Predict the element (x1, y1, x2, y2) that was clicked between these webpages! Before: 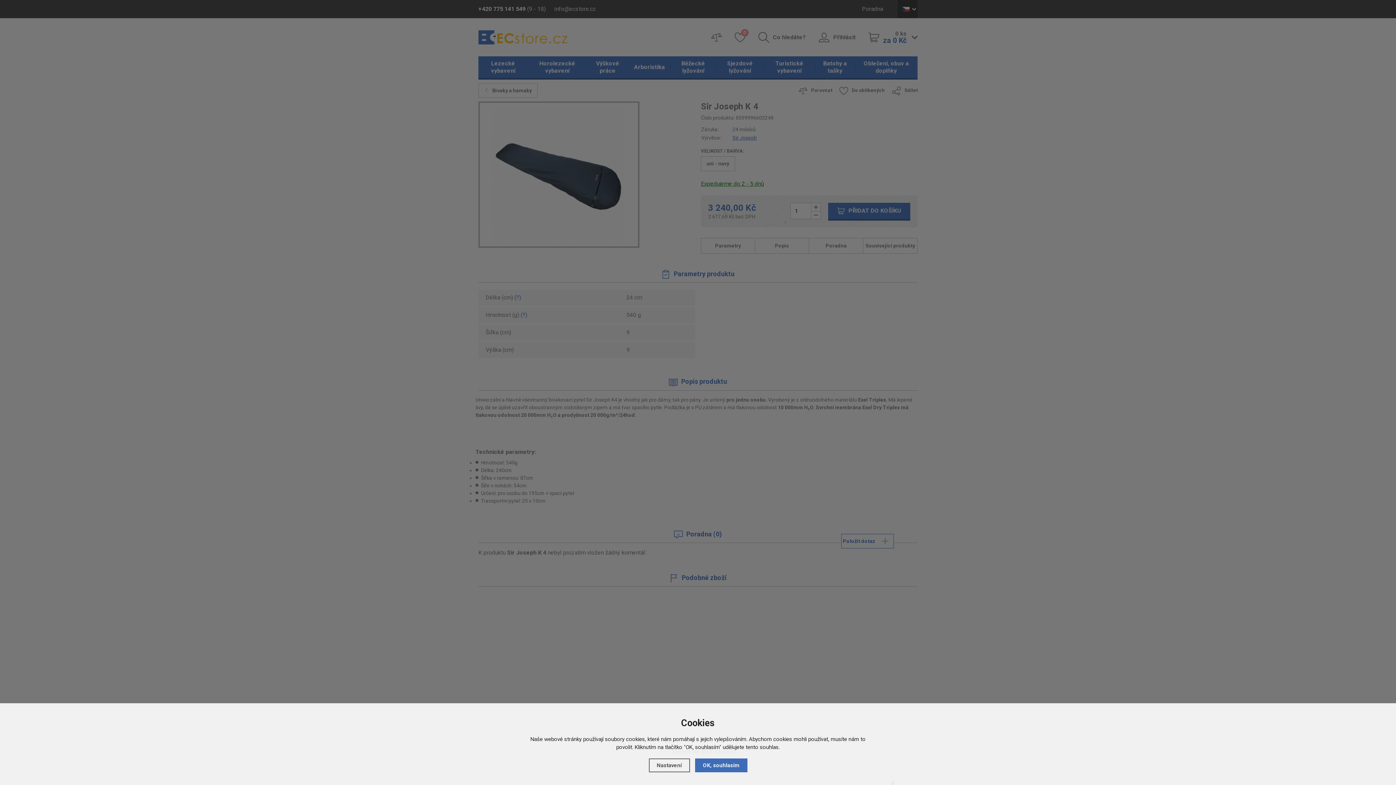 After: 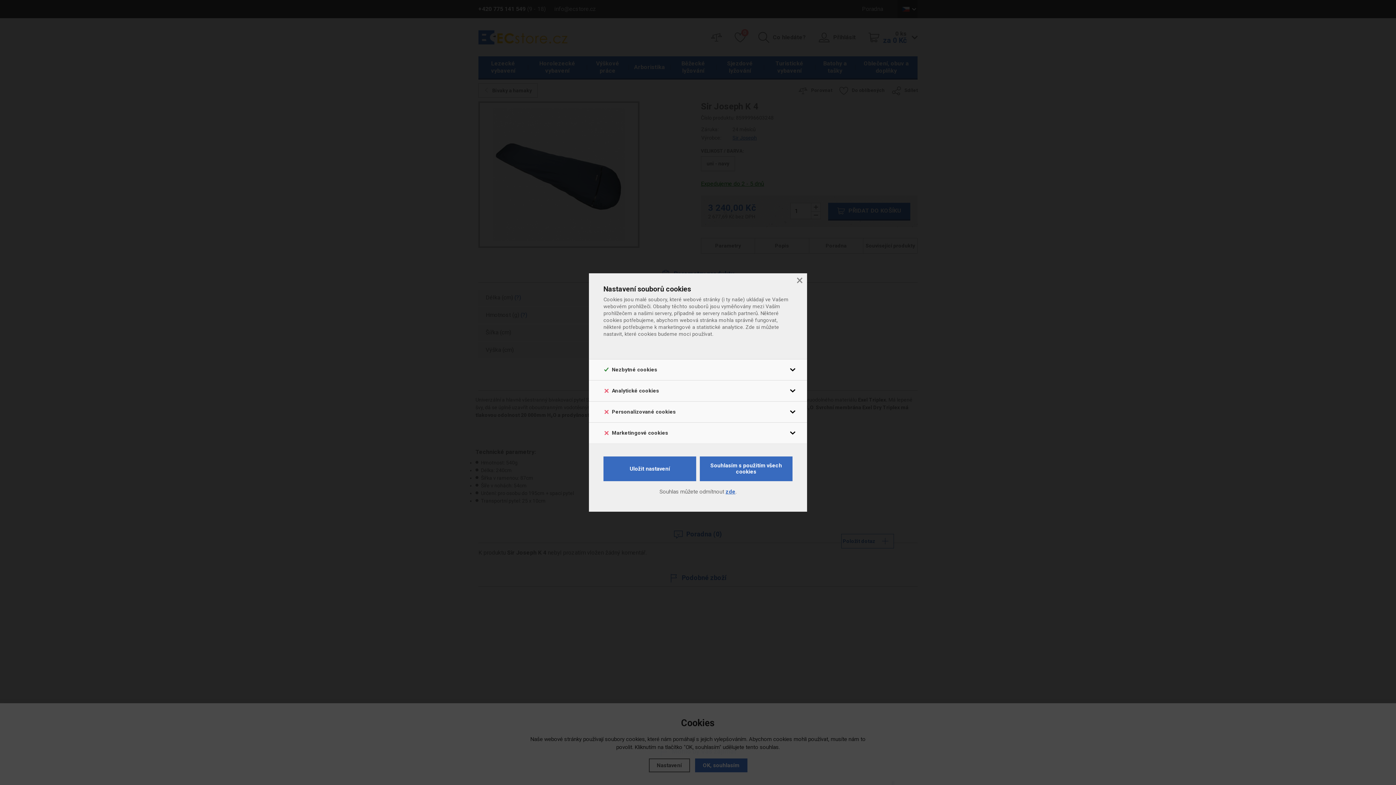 Action: bbox: (648, 758, 690, 772) label: Nastavení